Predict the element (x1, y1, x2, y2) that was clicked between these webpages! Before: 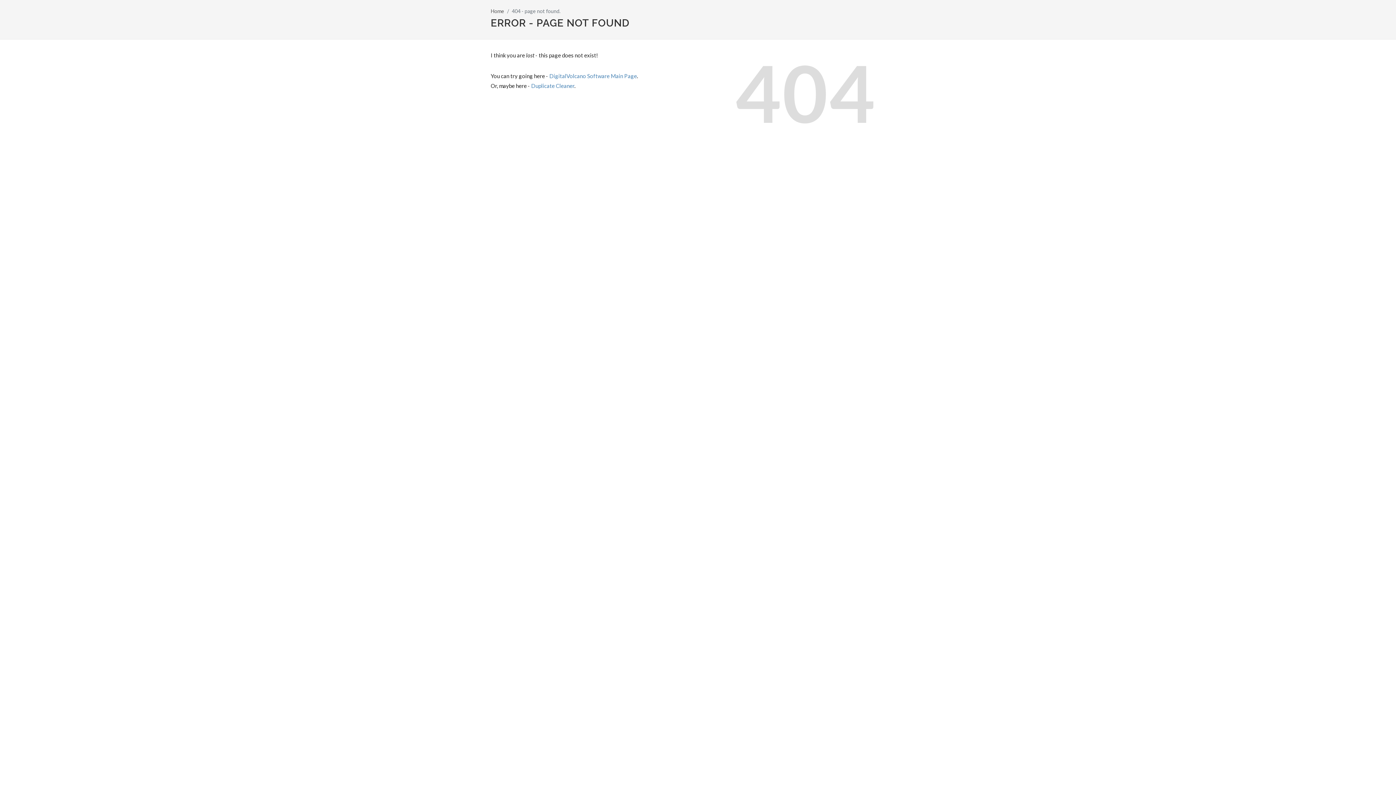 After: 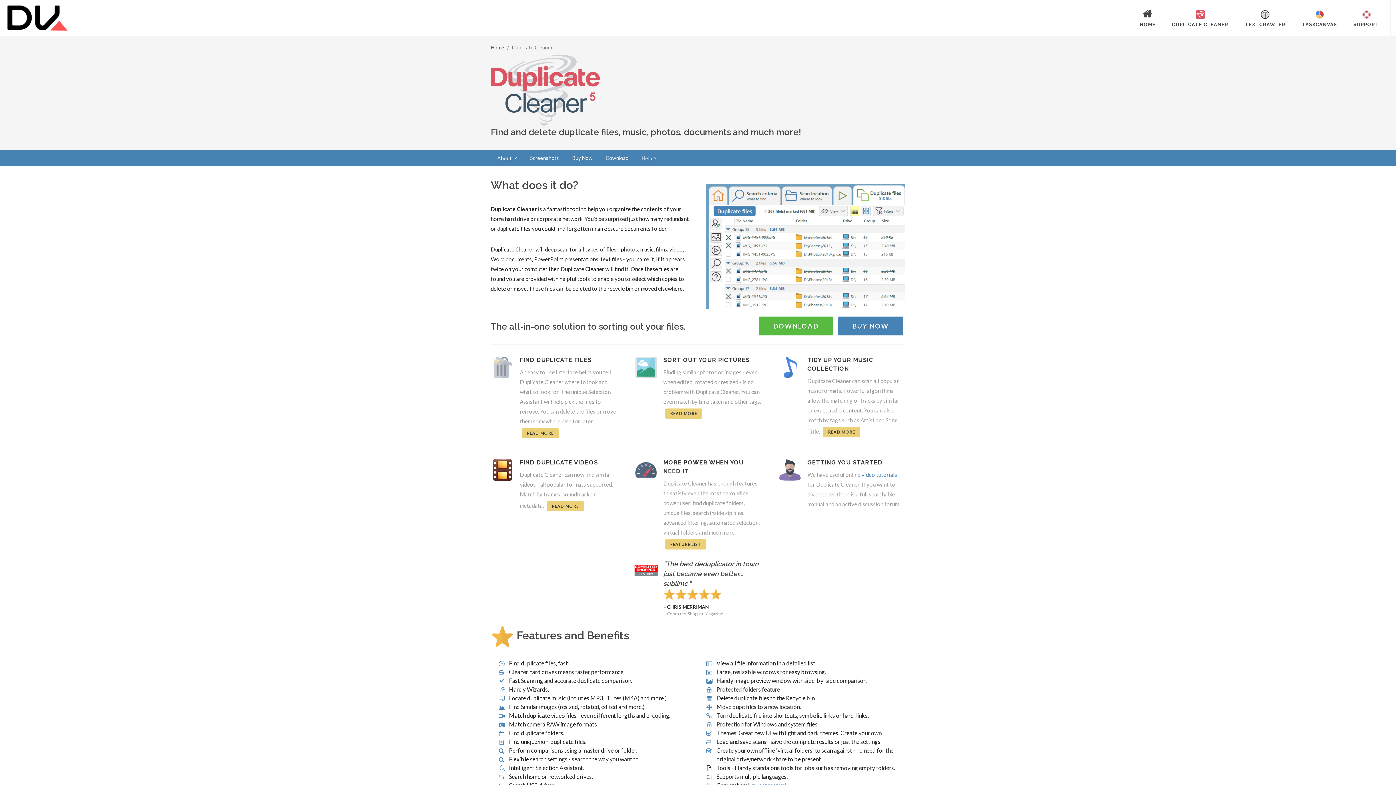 Action: bbox: (531, 82, 574, 89) label: Duplicate Cleaner